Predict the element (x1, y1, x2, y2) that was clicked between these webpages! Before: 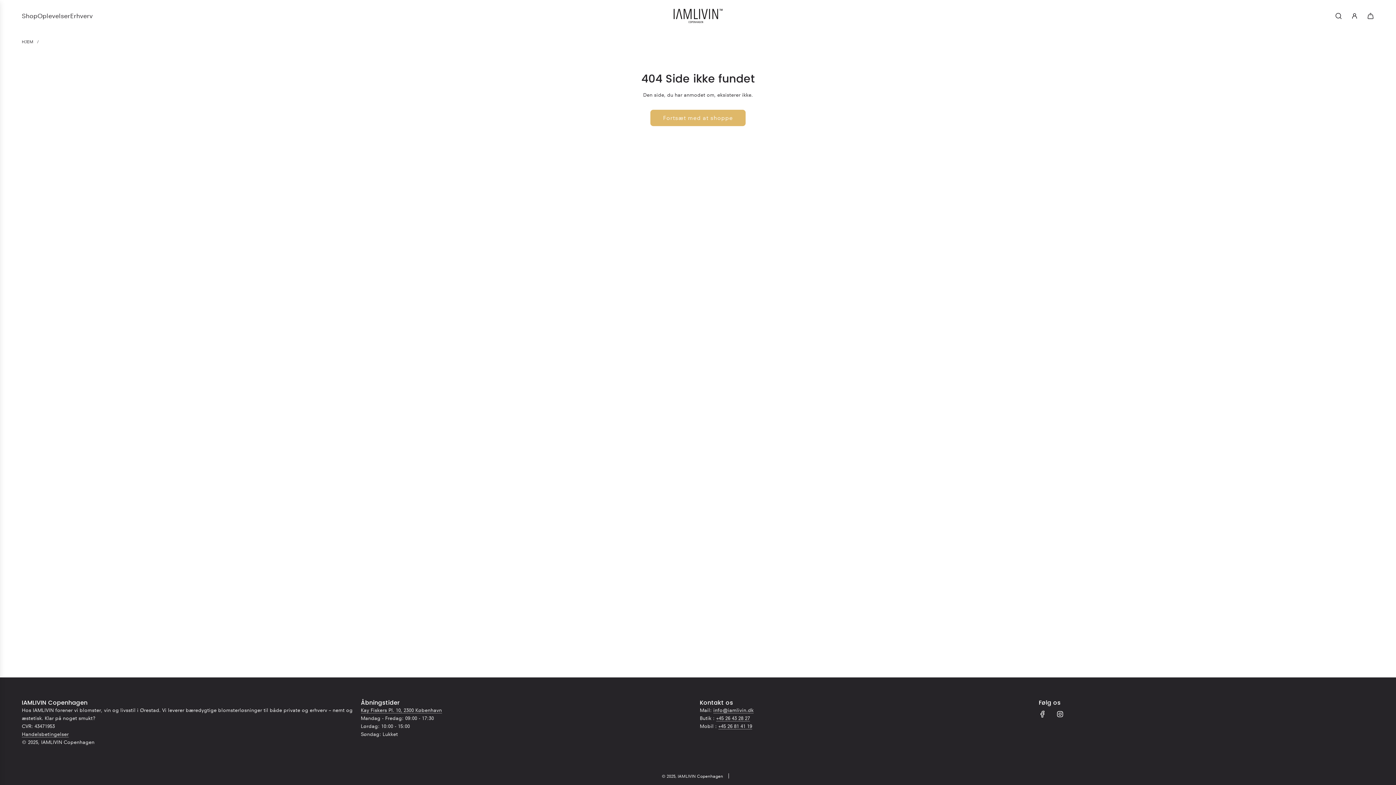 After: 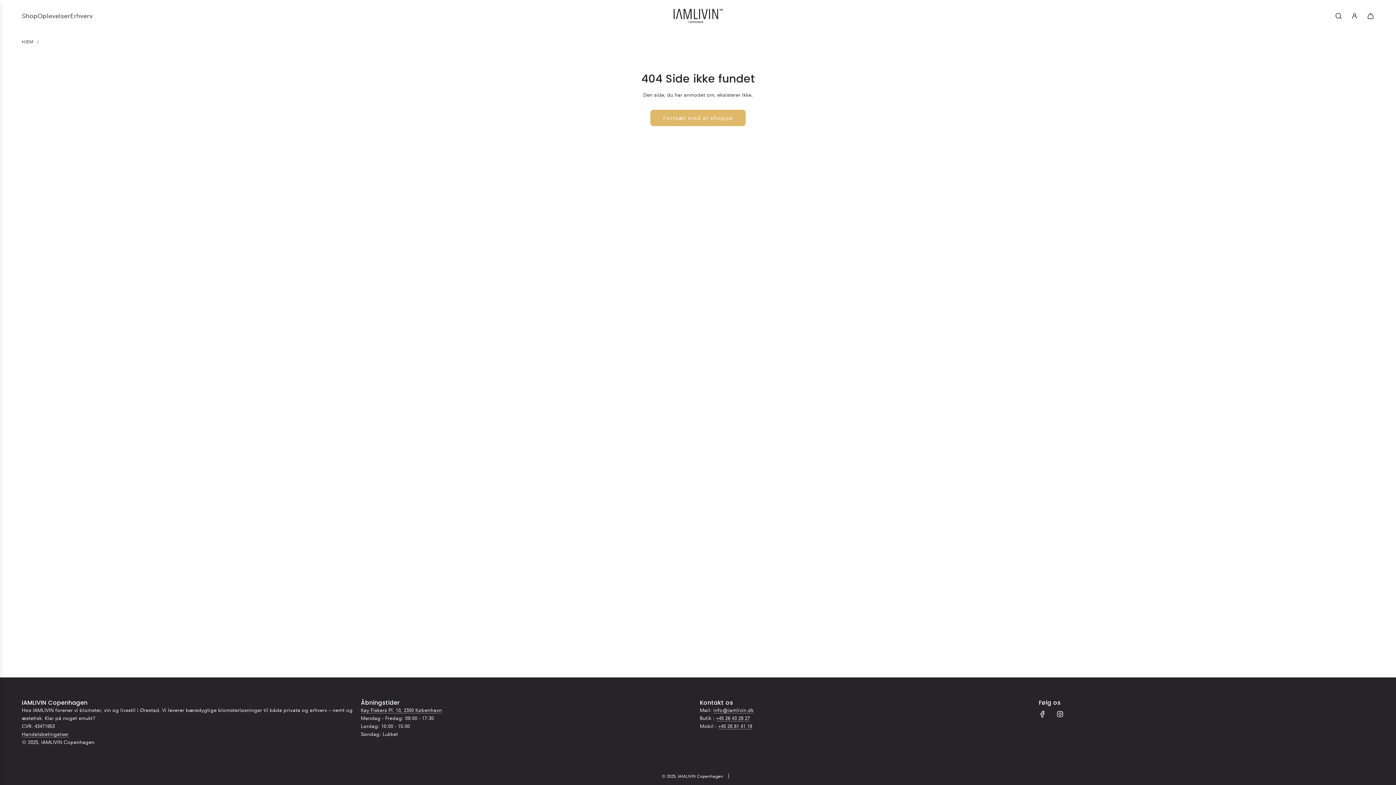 Action: bbox: (1052, 706, 1068, 722) label: Instagram